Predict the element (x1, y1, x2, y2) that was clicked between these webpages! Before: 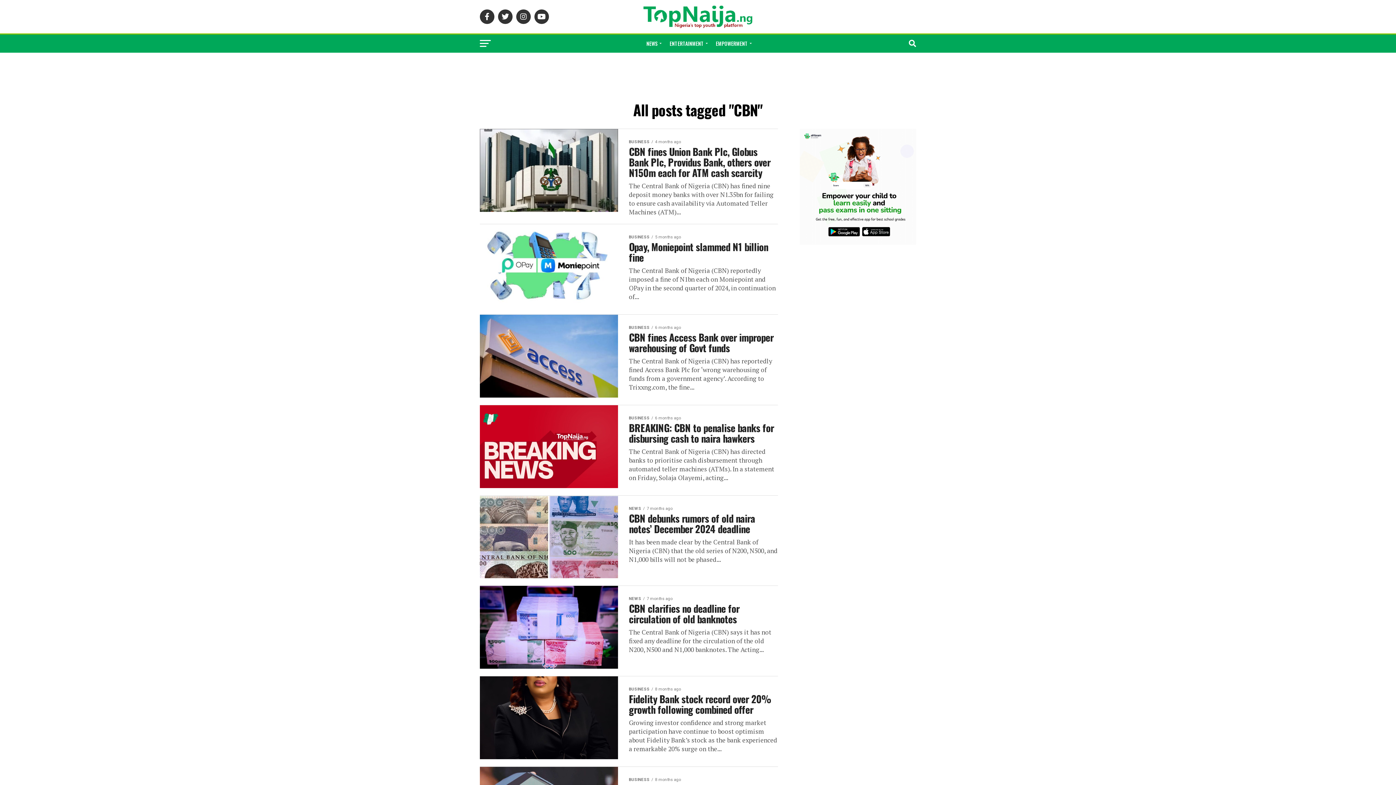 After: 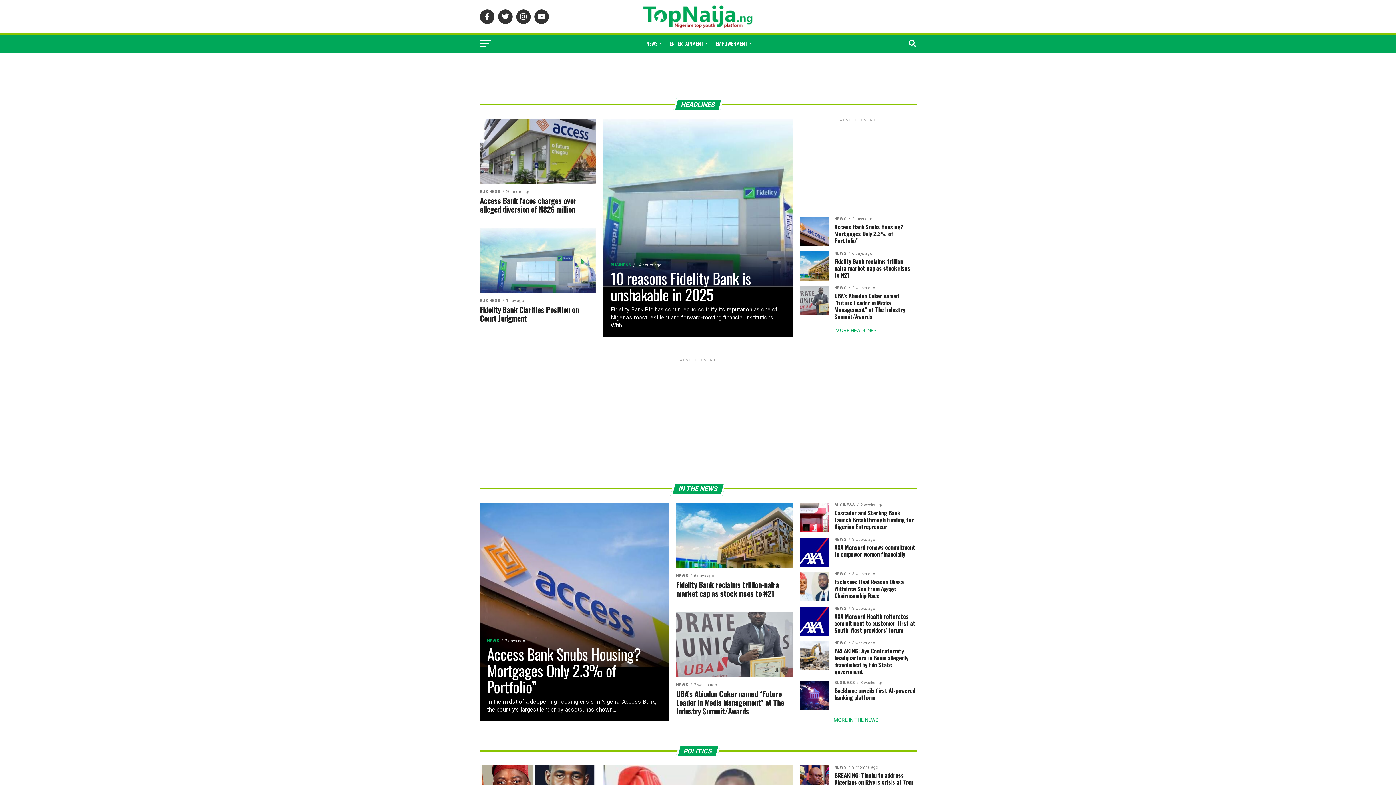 Action: bbox: (643, 22, 752, 29)